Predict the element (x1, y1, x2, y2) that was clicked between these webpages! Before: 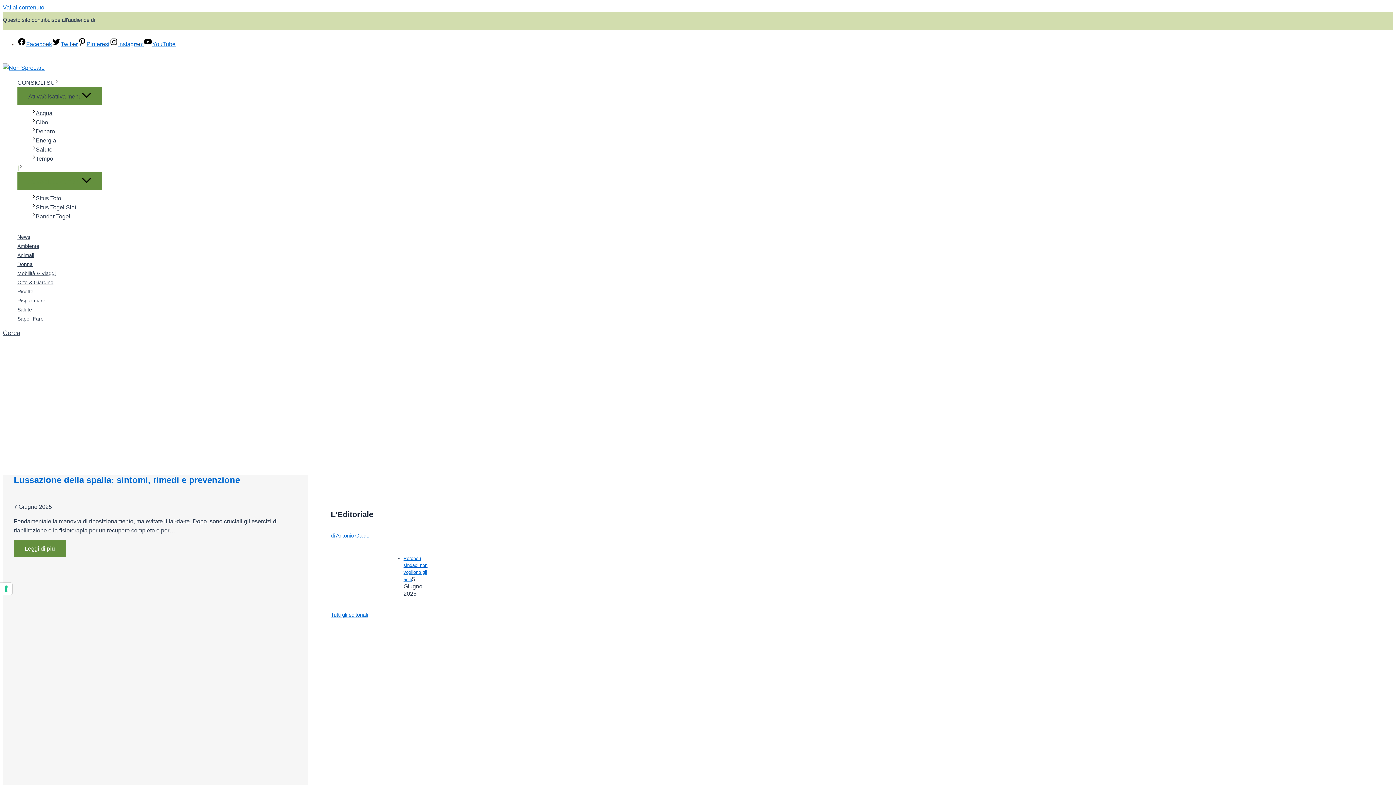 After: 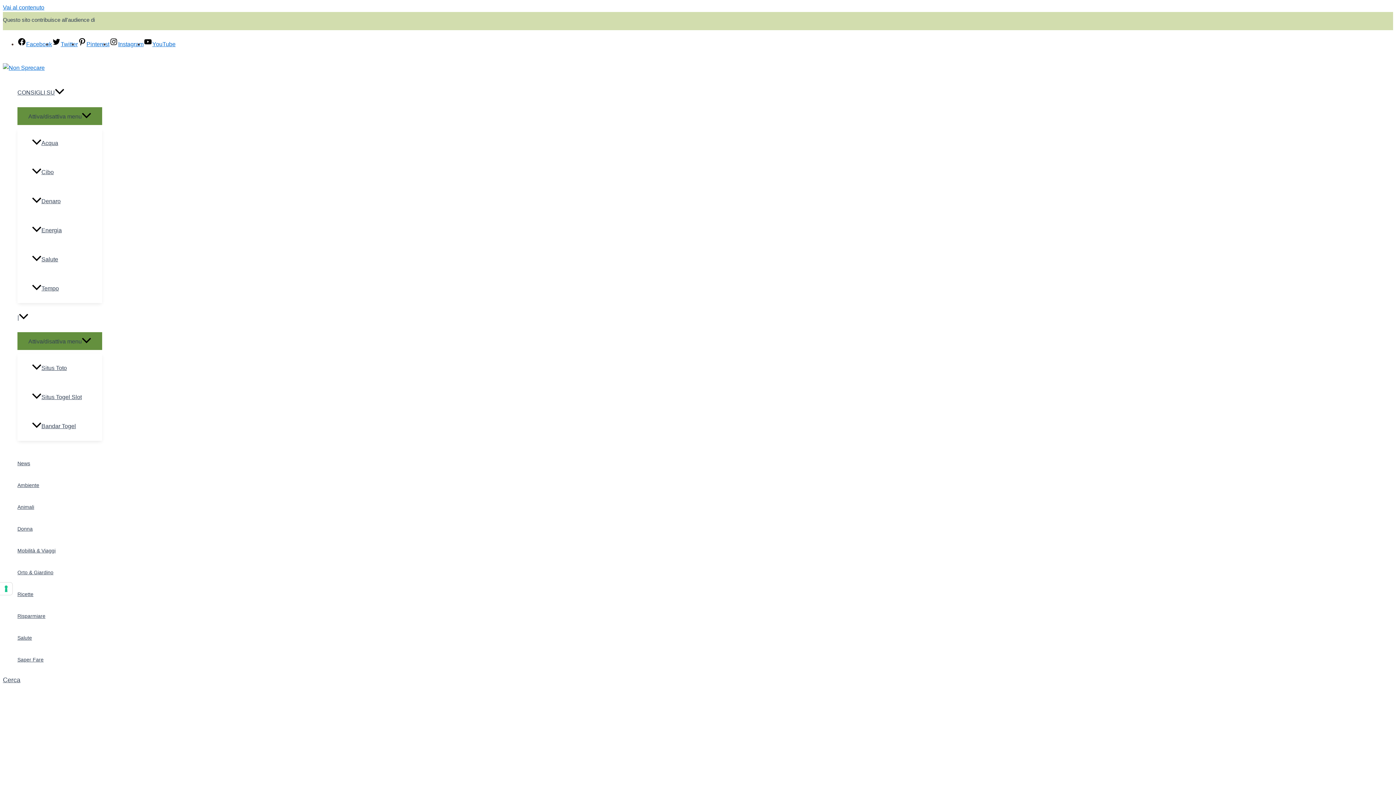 Action: bbox: (13, 475, 240, 485) label: Lussazione della spalla: sintomi, rimedi e prevenzione